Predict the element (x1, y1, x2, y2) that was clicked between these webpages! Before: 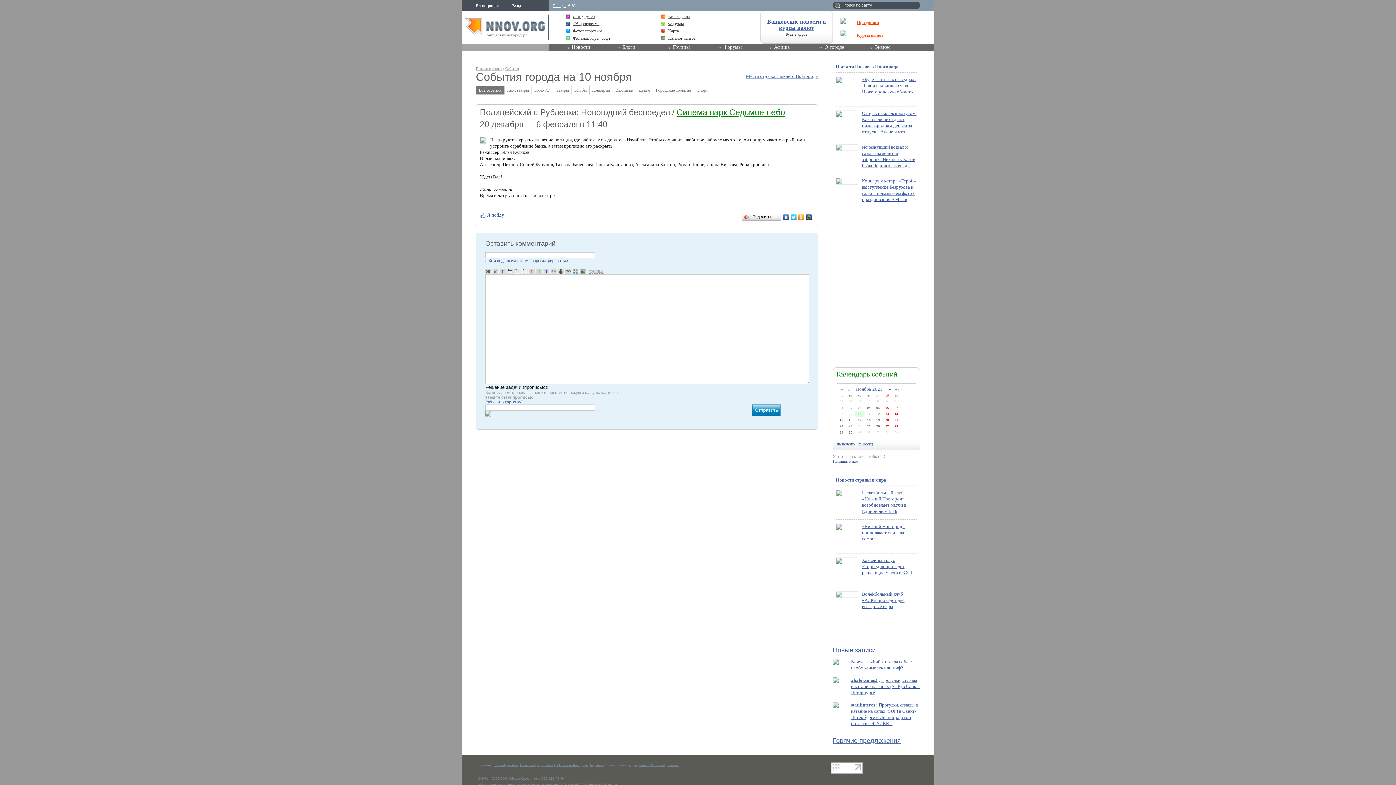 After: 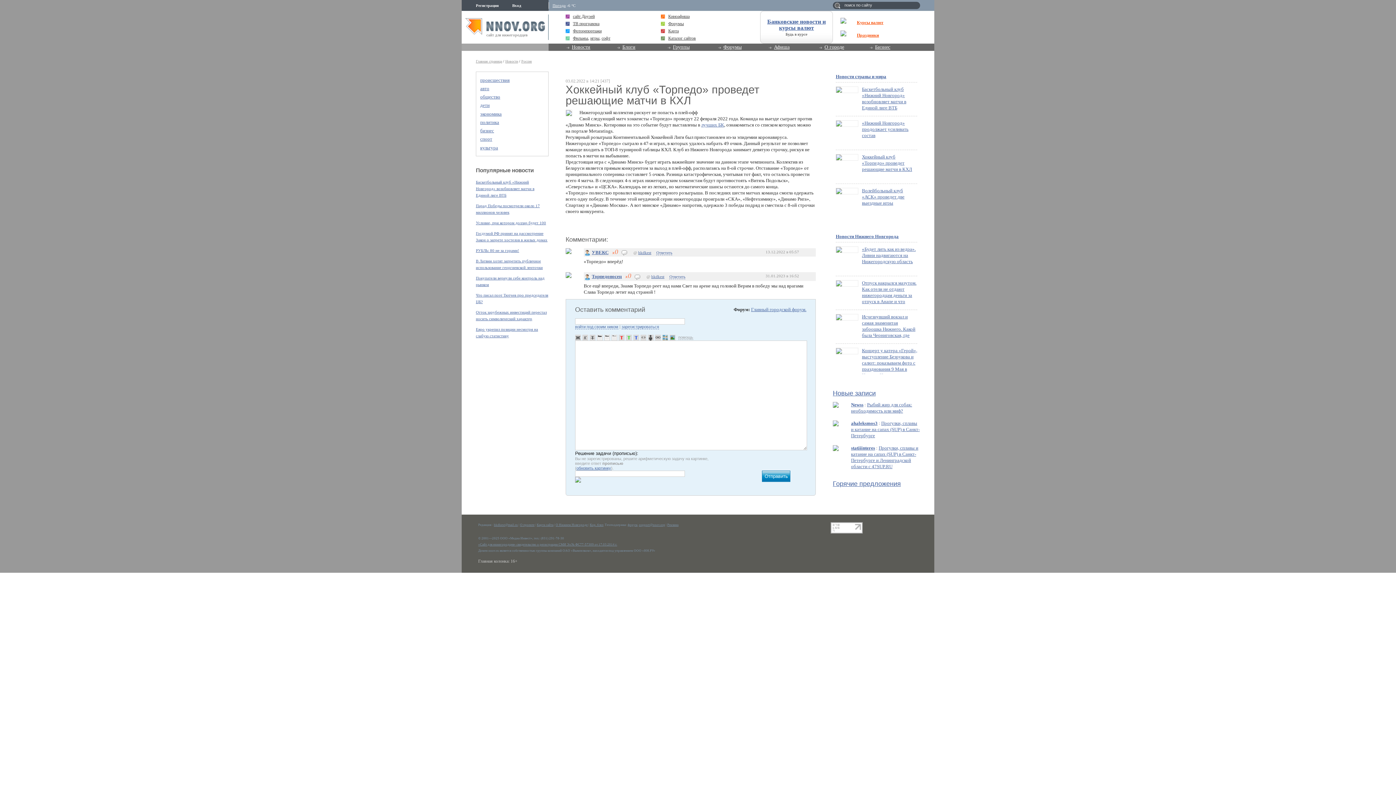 Action: label: Хоккейный клуб «Торпедо» проведет решающие матчи в КХЛ bbox: (862, 557, 917, 576)